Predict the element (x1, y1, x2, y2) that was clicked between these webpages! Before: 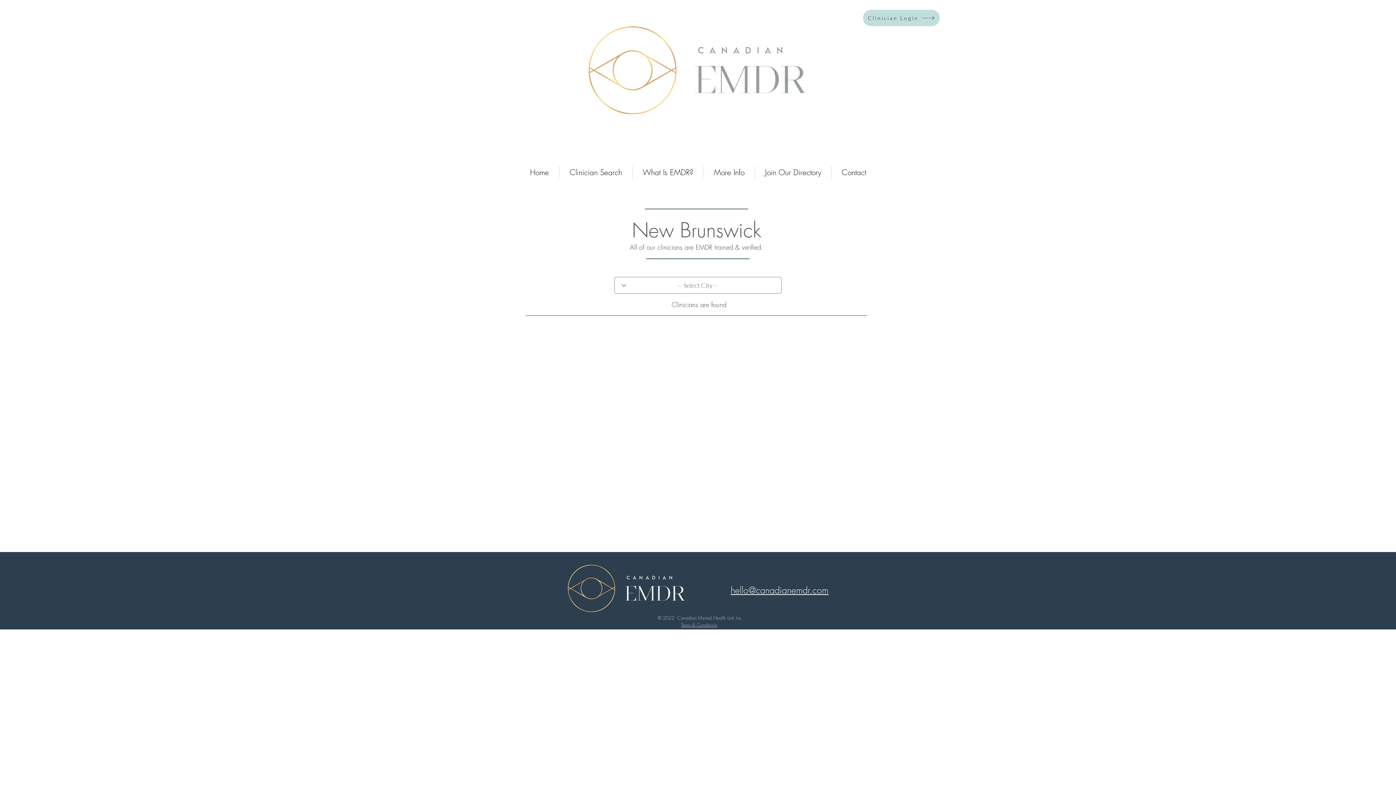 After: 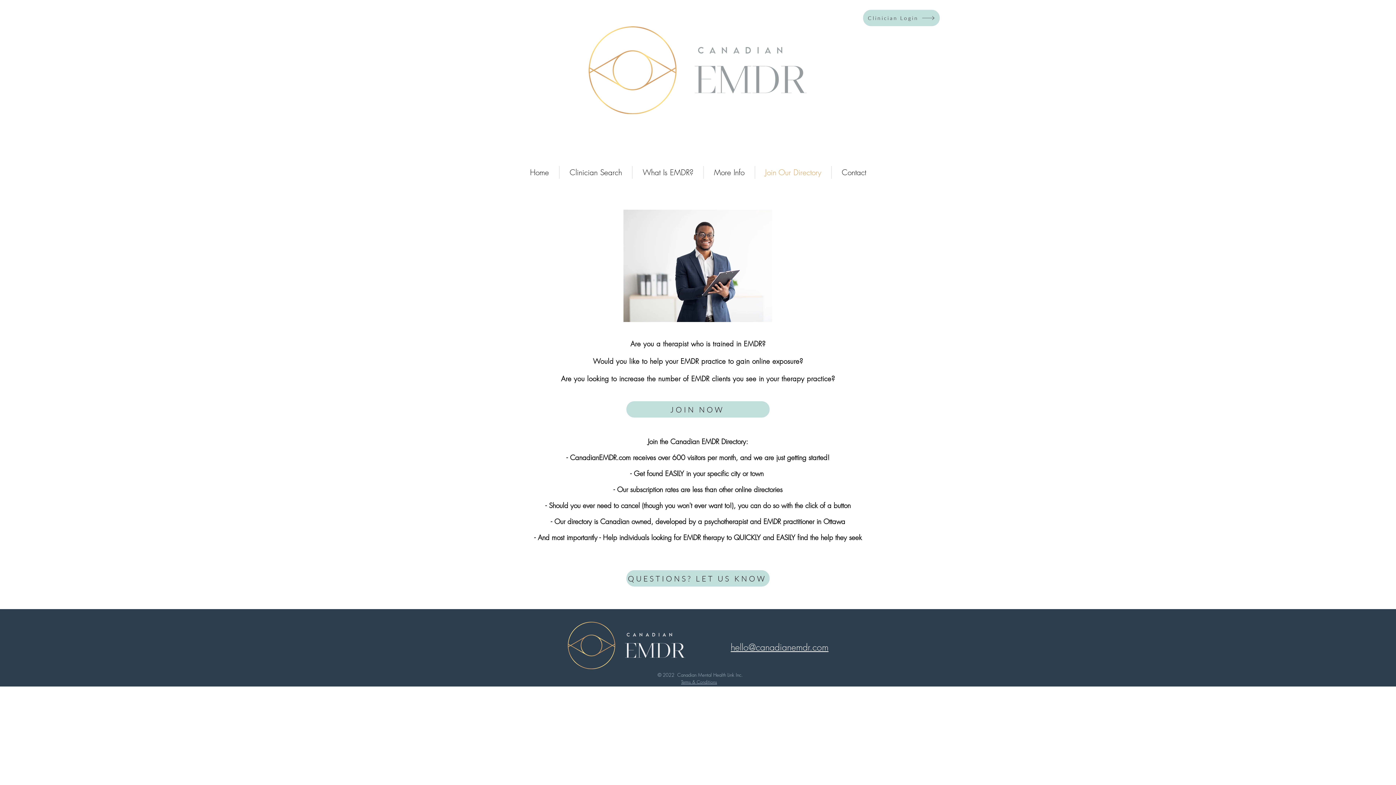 Action: bbox: (755, 166, 831, 178) label: Join Our Directory